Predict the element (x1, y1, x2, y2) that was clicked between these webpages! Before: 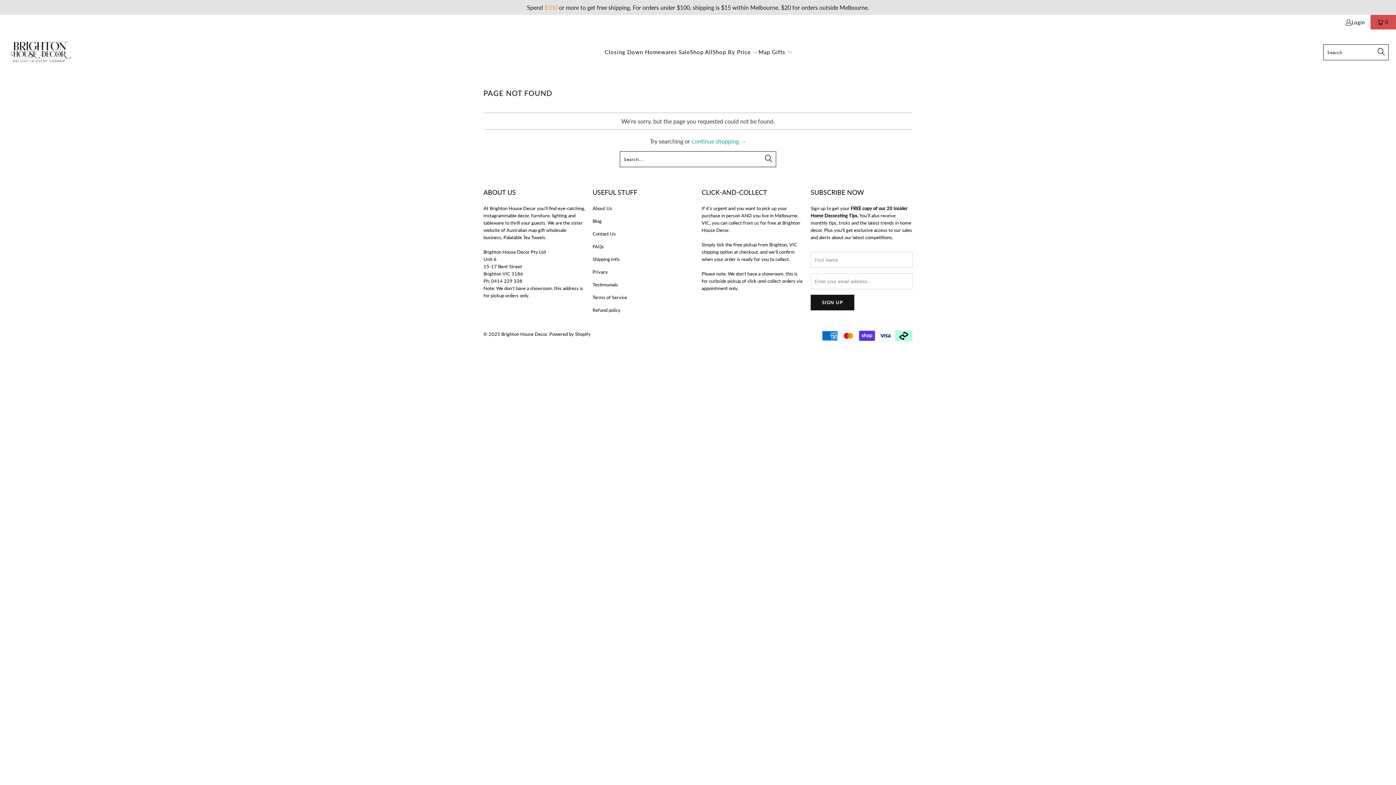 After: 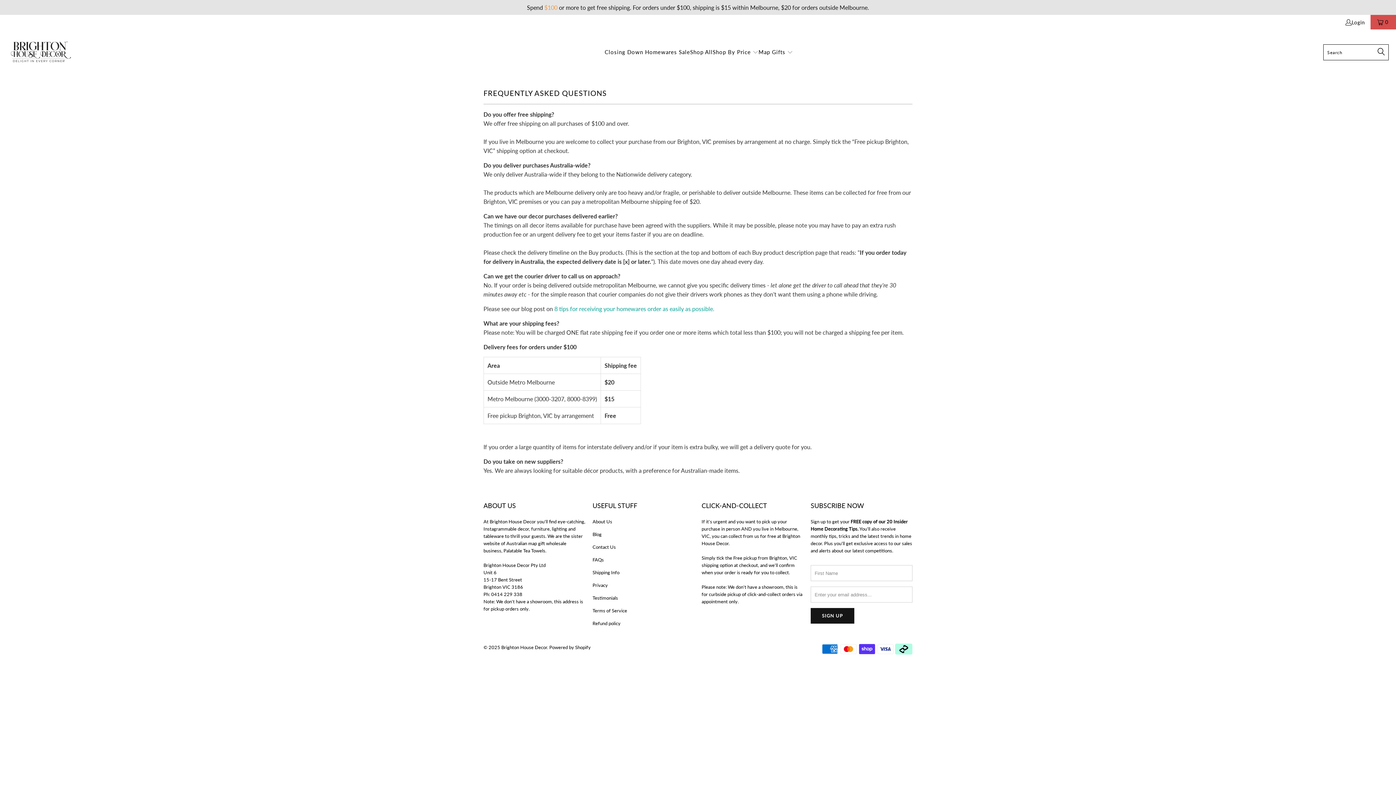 Action: bbox: (592, 243, 604, 249) label: FAQs